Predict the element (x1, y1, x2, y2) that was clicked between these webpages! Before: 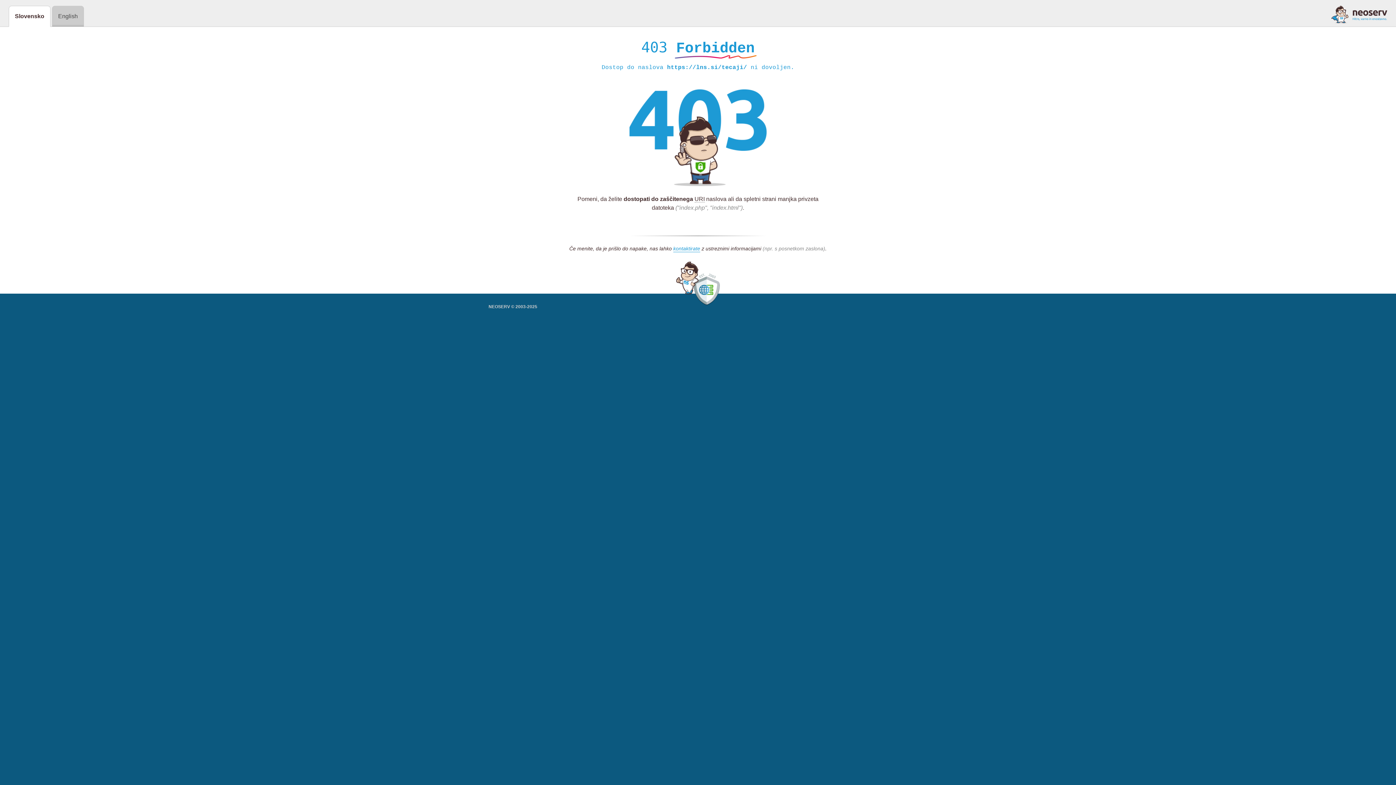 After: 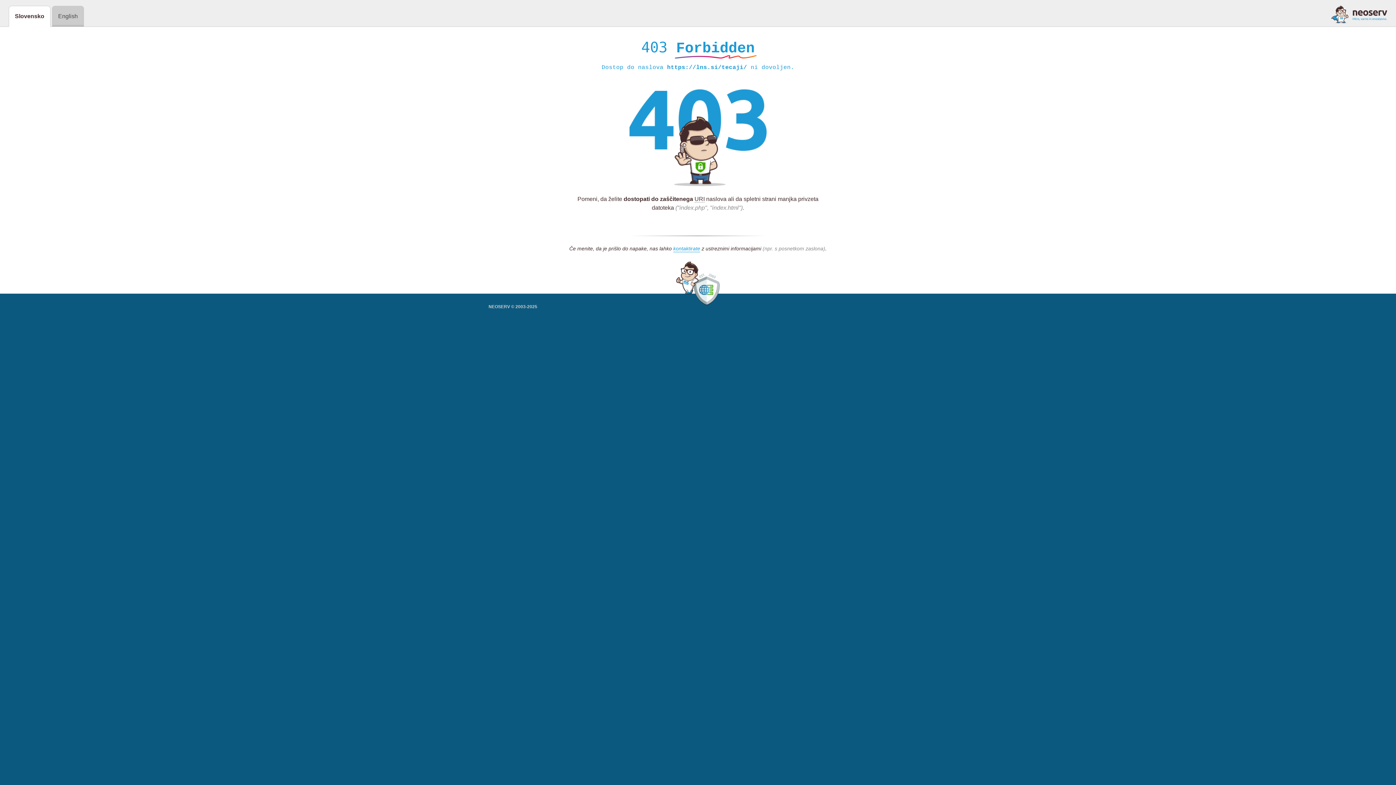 Action: bbox: (1331, 5, 1387, 23)